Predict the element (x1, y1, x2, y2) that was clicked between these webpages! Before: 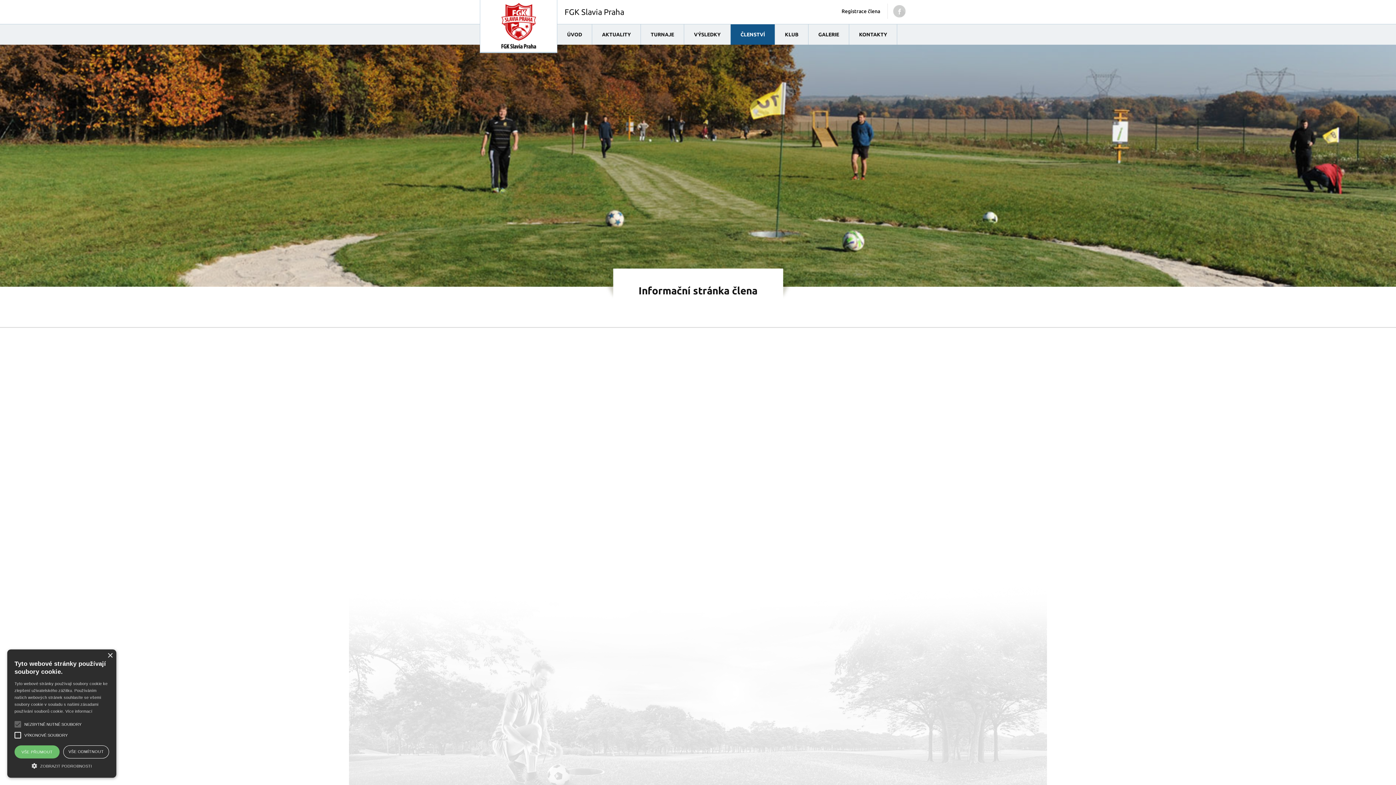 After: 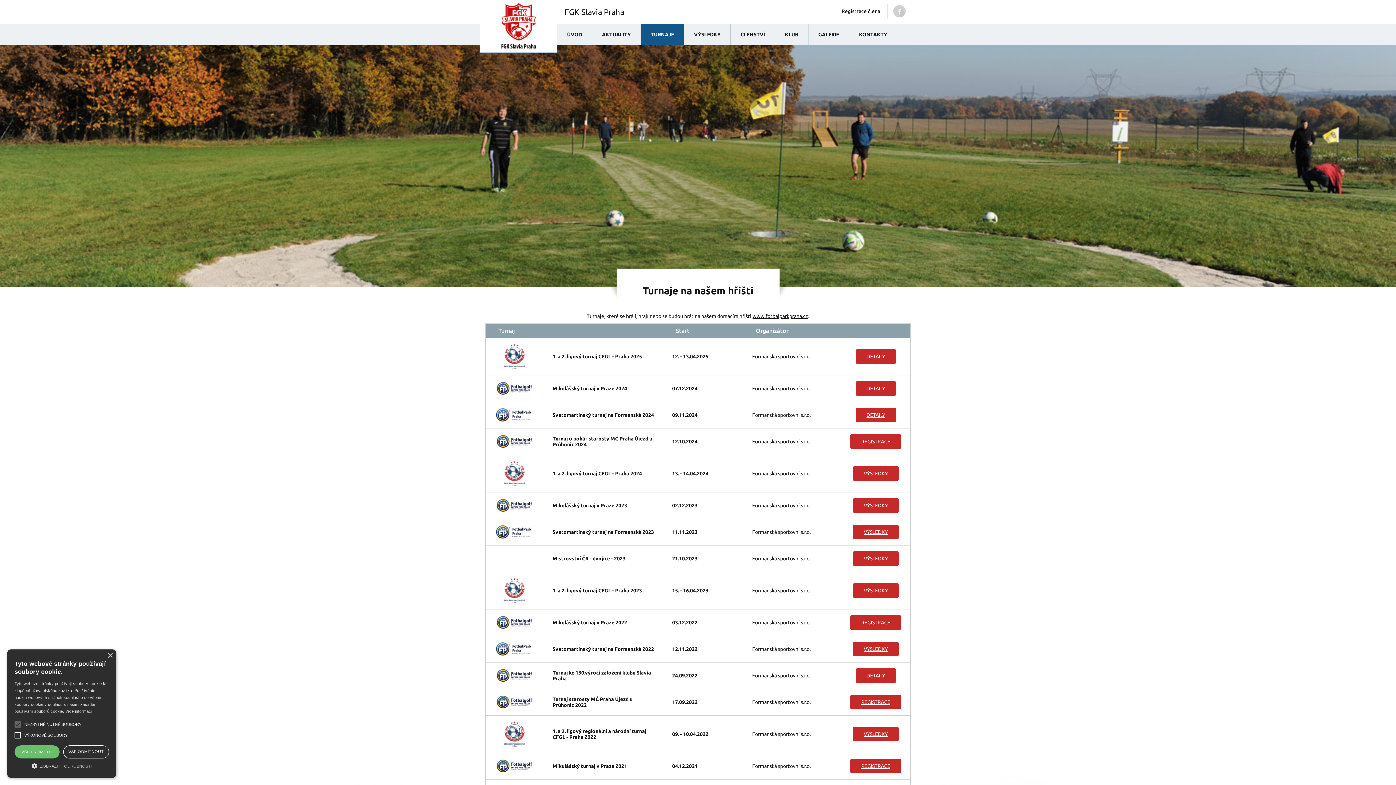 Action: label: TURNAJE bbox: (641, 24, 684, 44)